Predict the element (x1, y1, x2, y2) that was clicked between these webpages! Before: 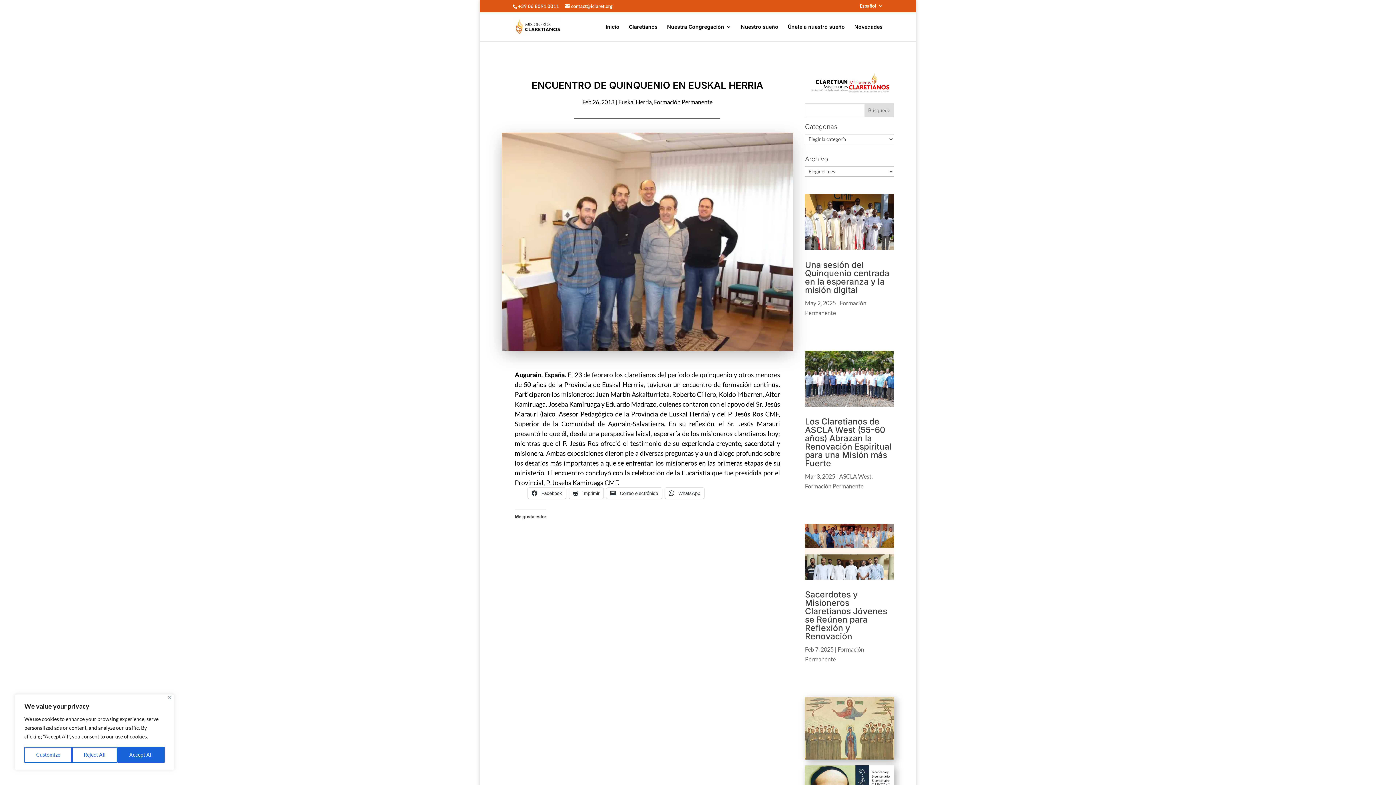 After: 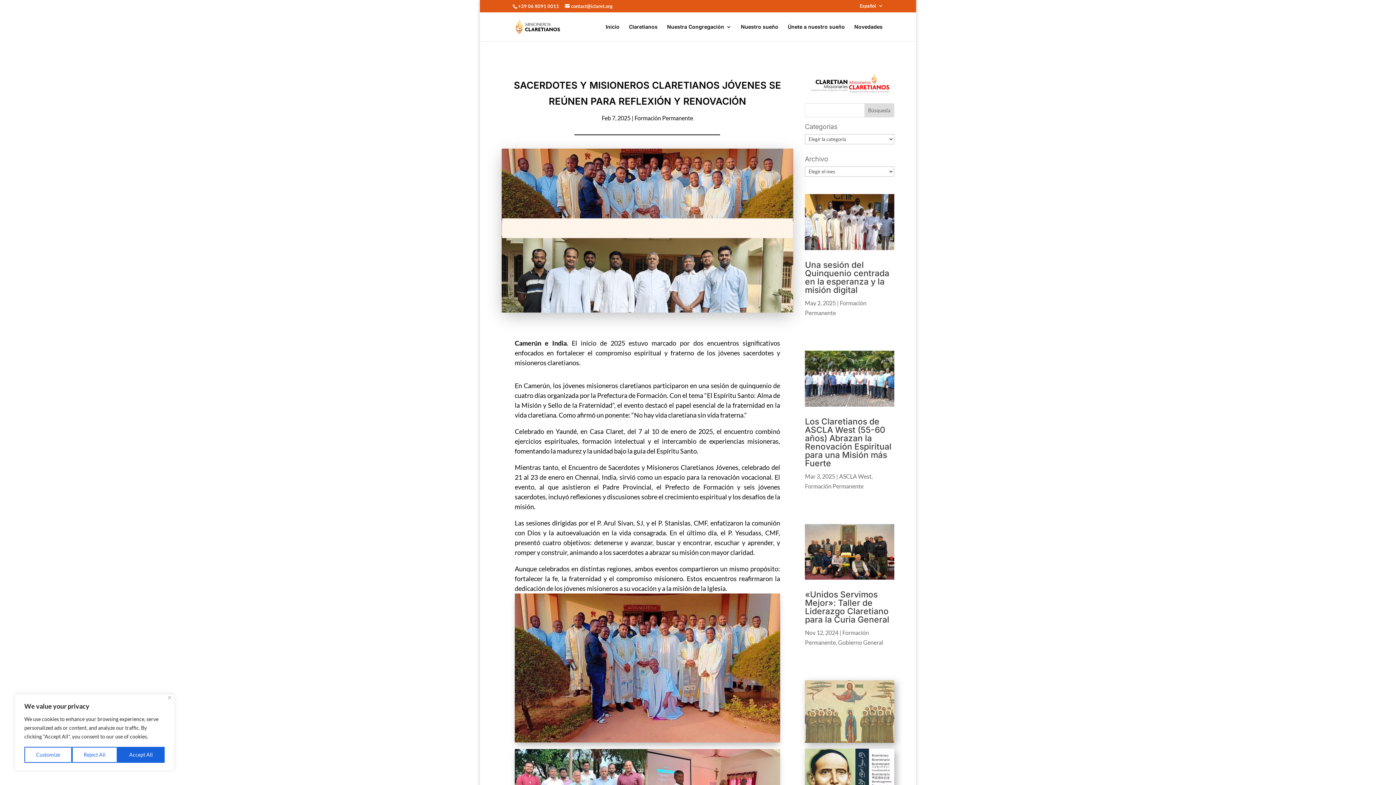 Action: label: Sacerdotes y Misioneros Claretianos Jóvenes se Reúnen para Reflexión y Renovación bbox: (805, 589, 887, 641)